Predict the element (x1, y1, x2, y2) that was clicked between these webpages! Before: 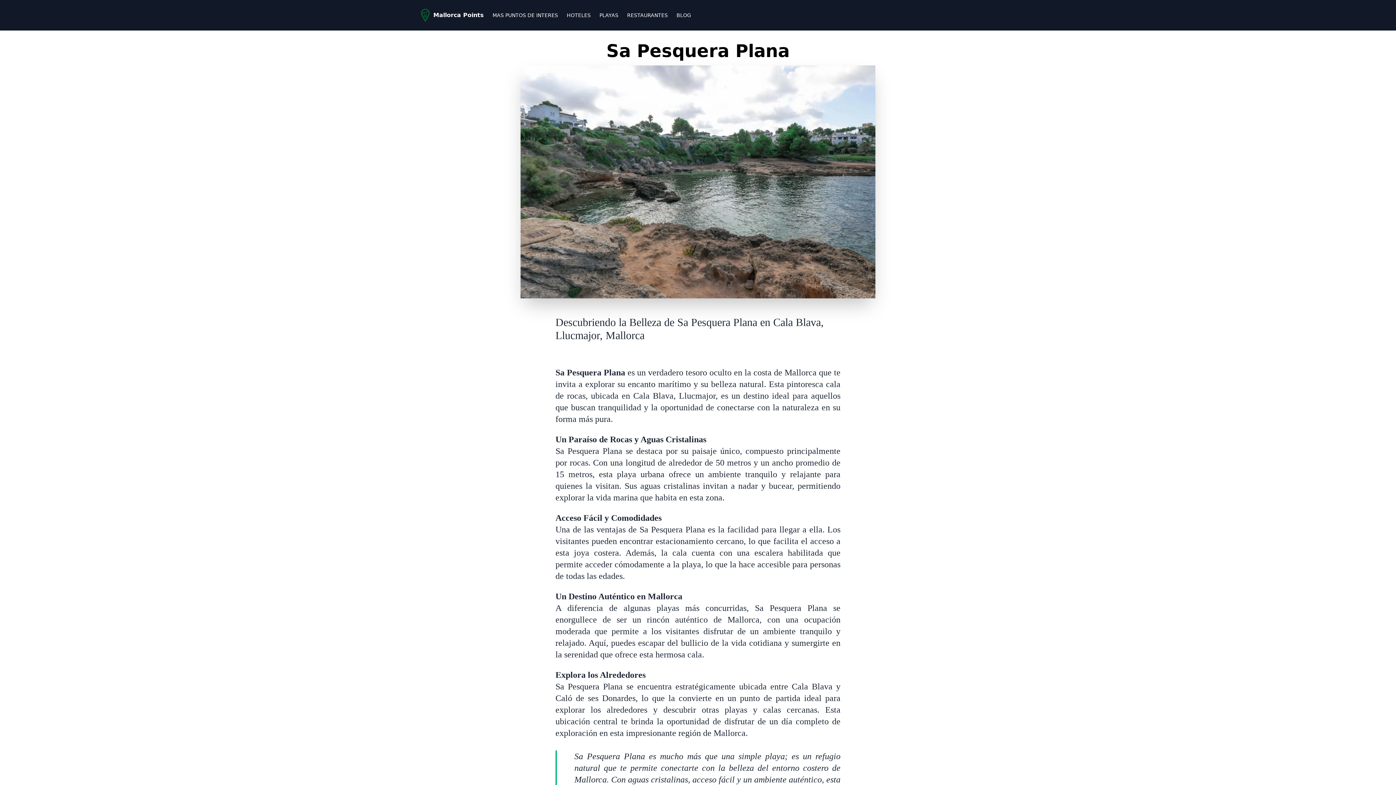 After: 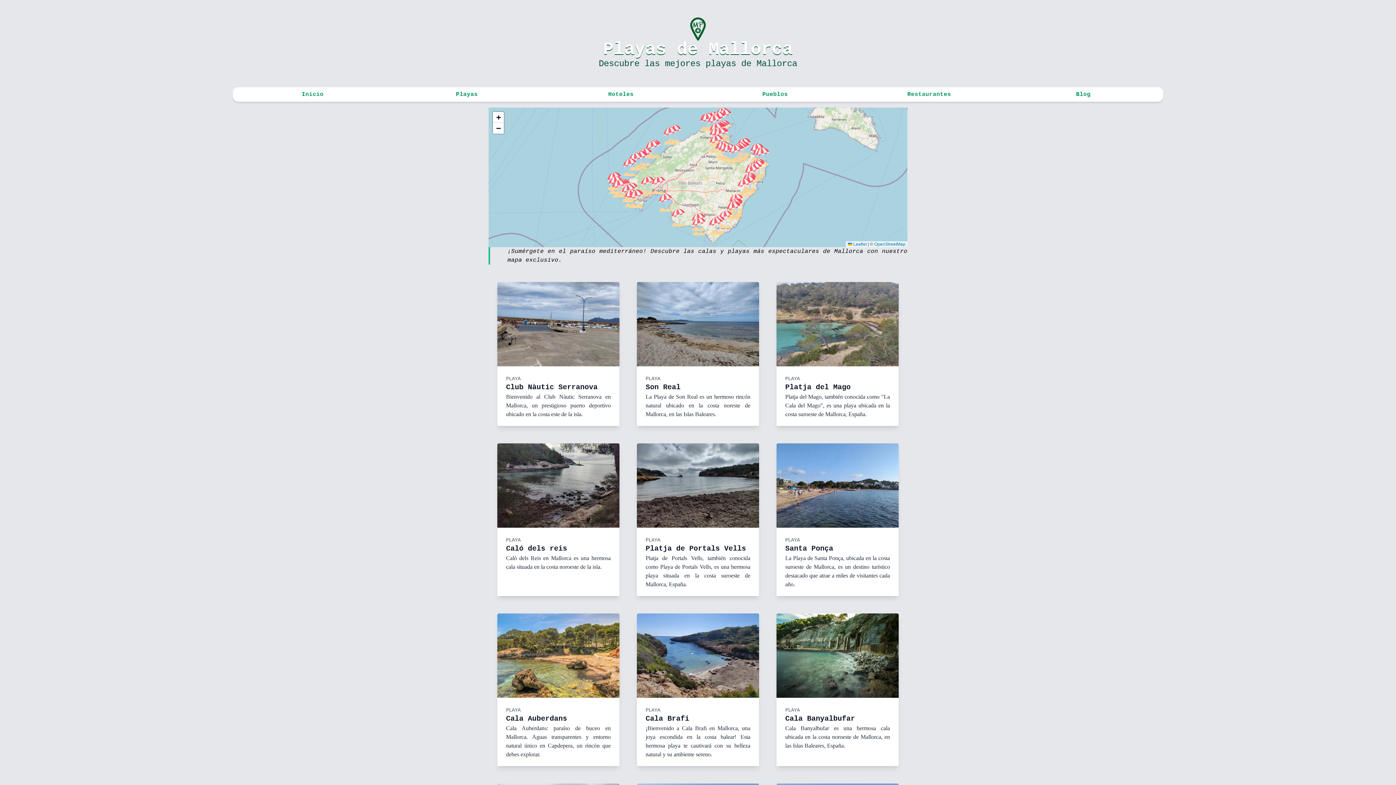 Action: bbox: (596, 8, 621, 21) label: PLAYAS